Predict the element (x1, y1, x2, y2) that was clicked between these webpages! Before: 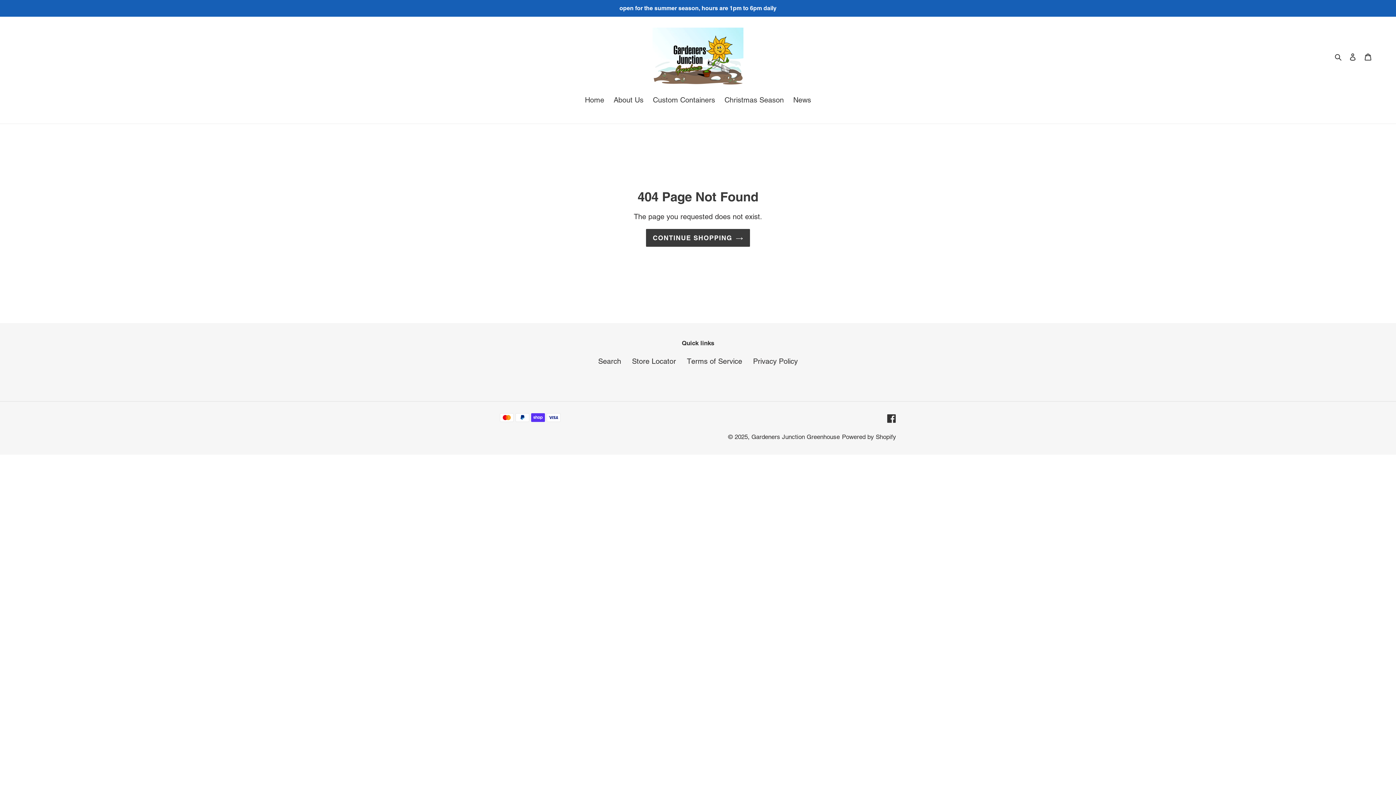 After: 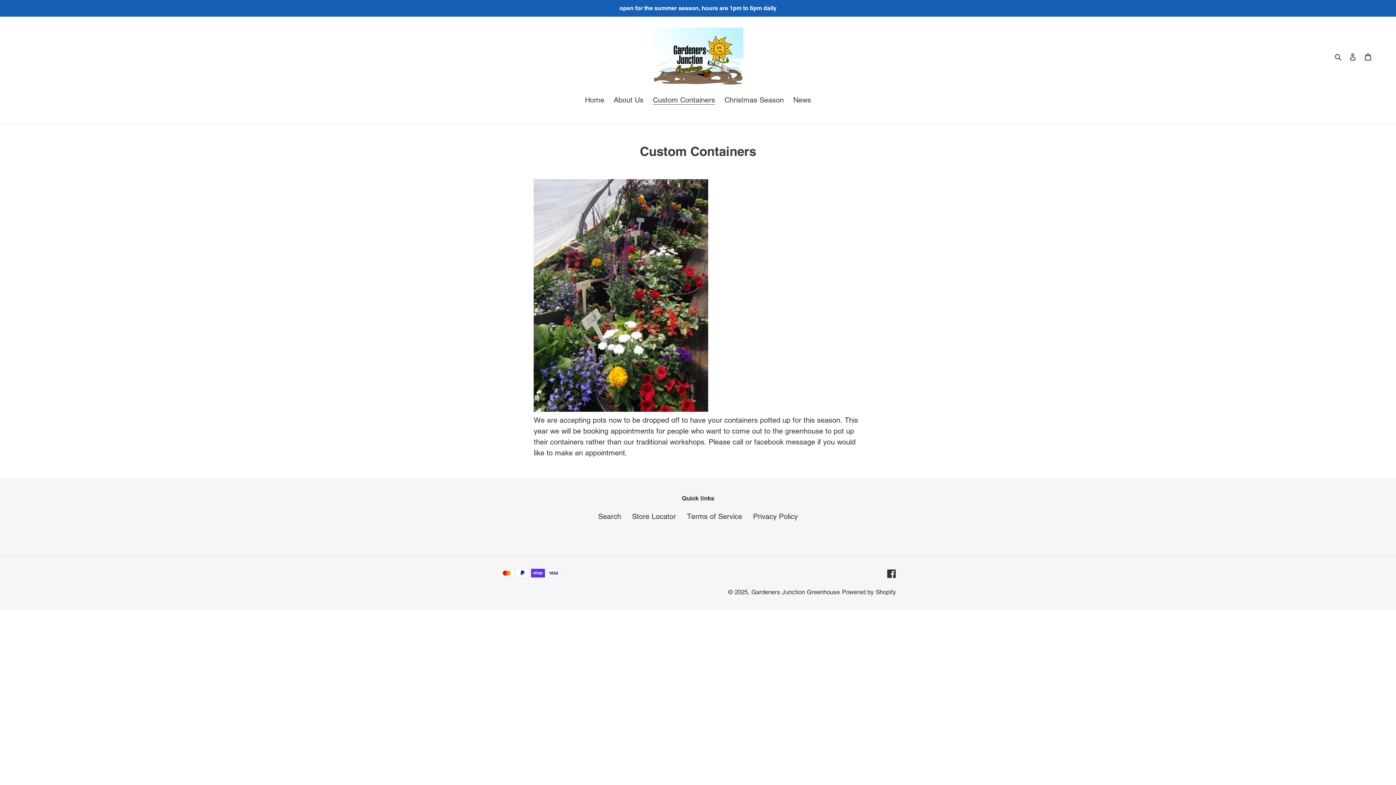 Action: bbox: (649, 94, 718, 106) label: Custom Containers